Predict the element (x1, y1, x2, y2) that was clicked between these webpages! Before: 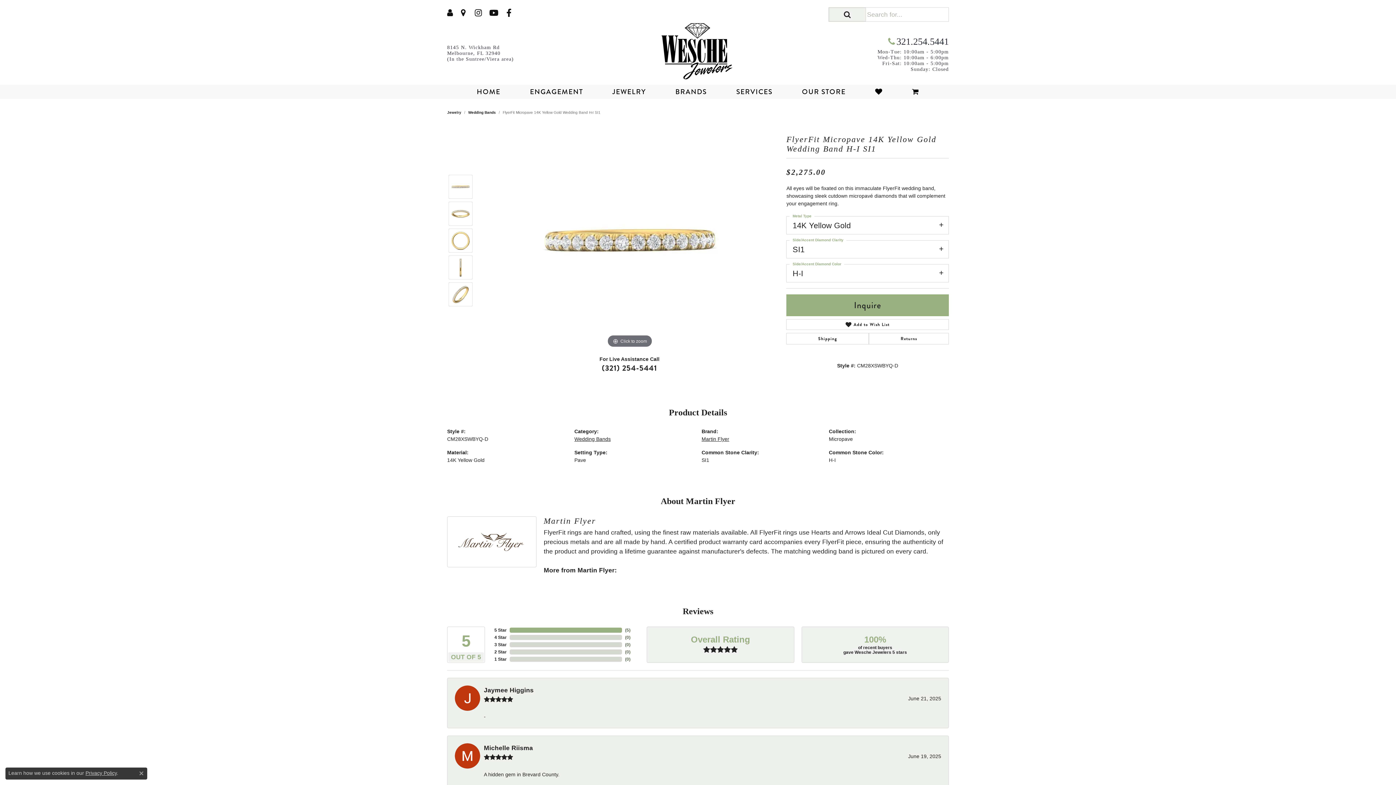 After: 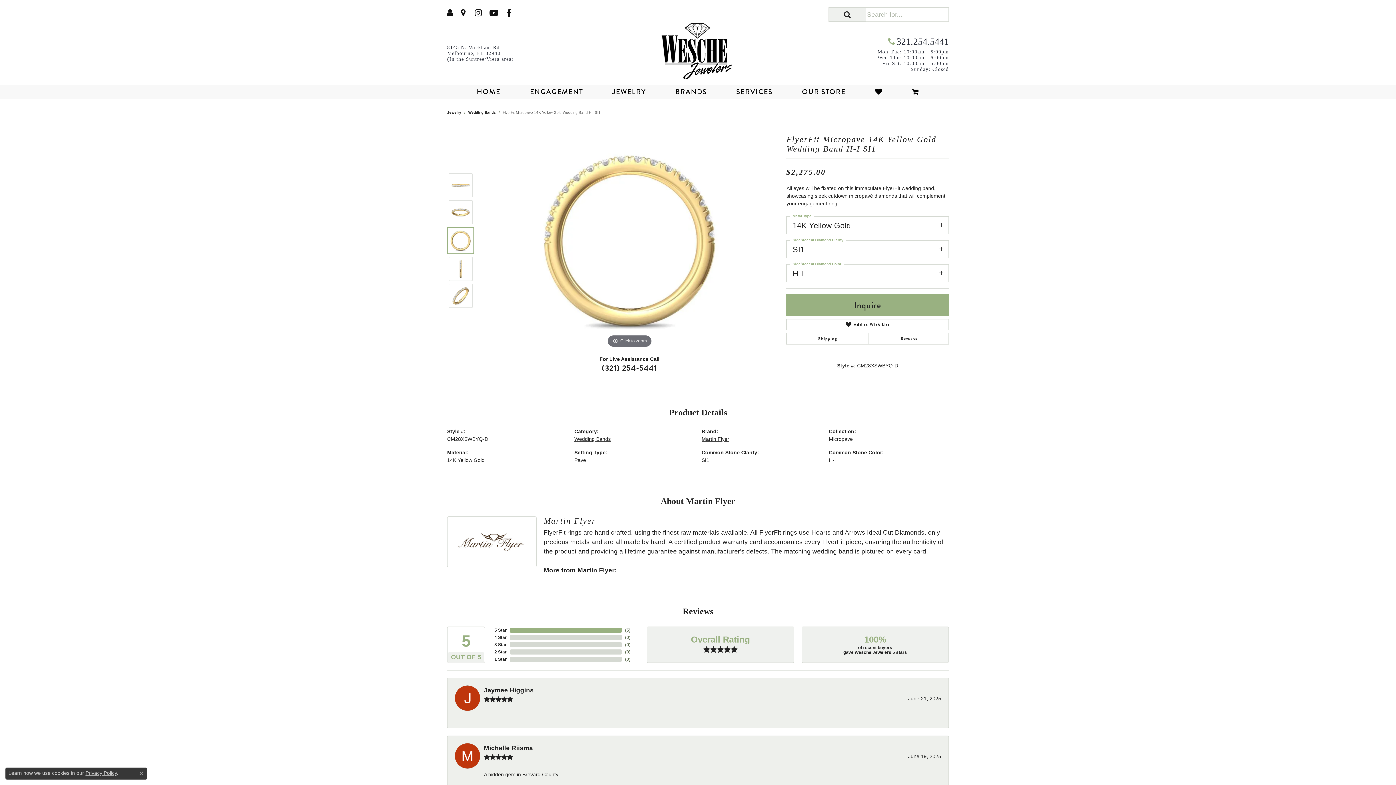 Action: bbox: (448, 228, 472, 252)